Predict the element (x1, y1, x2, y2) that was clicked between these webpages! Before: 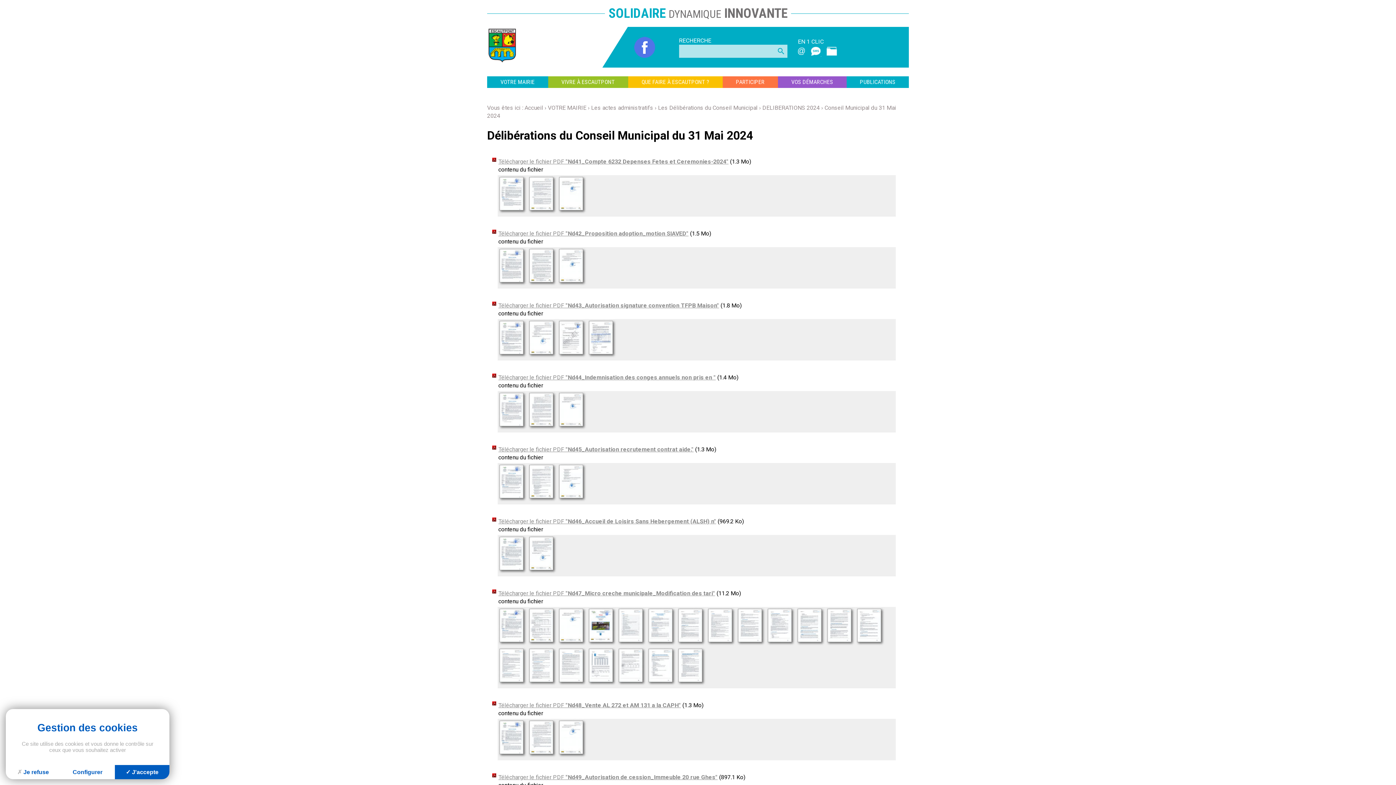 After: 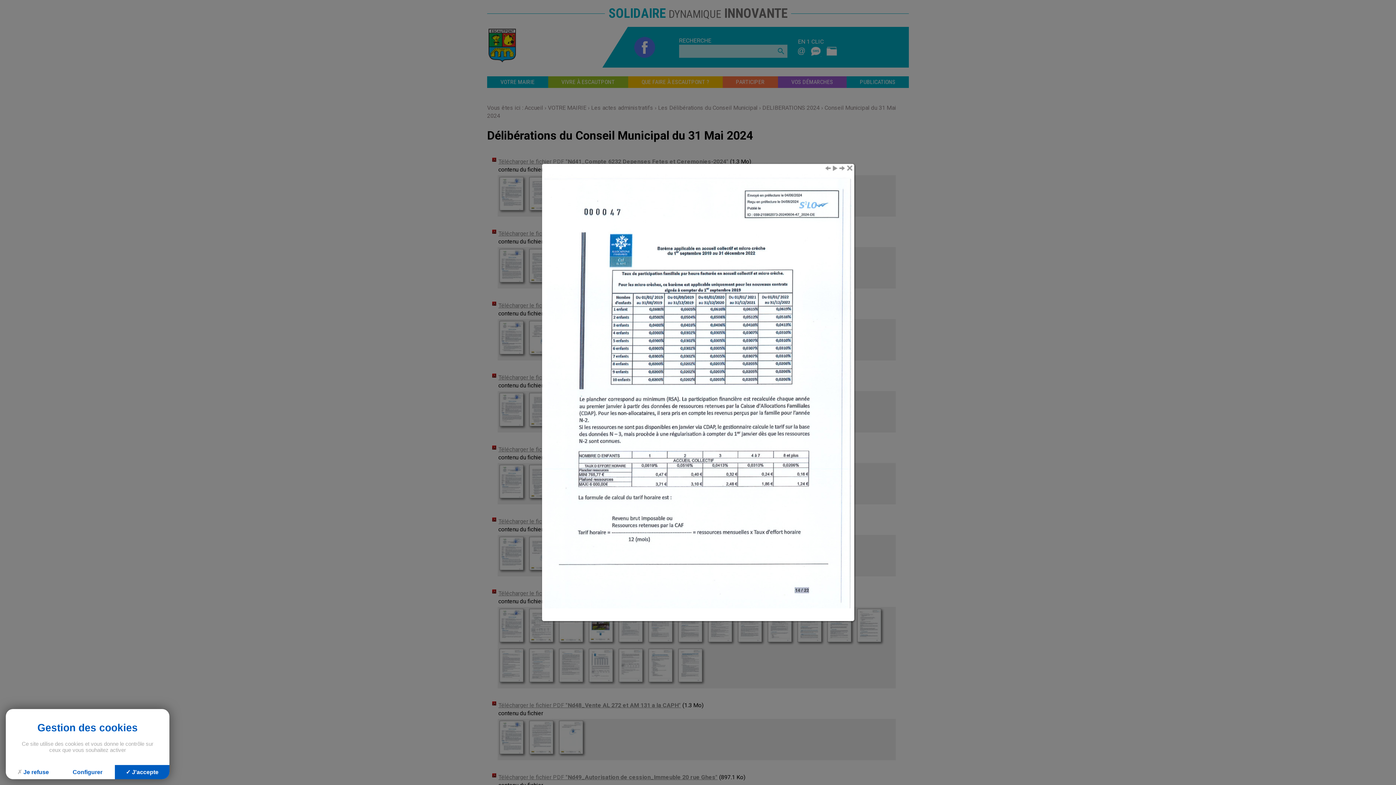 Action: bbox: (588, 680, 616, 687)